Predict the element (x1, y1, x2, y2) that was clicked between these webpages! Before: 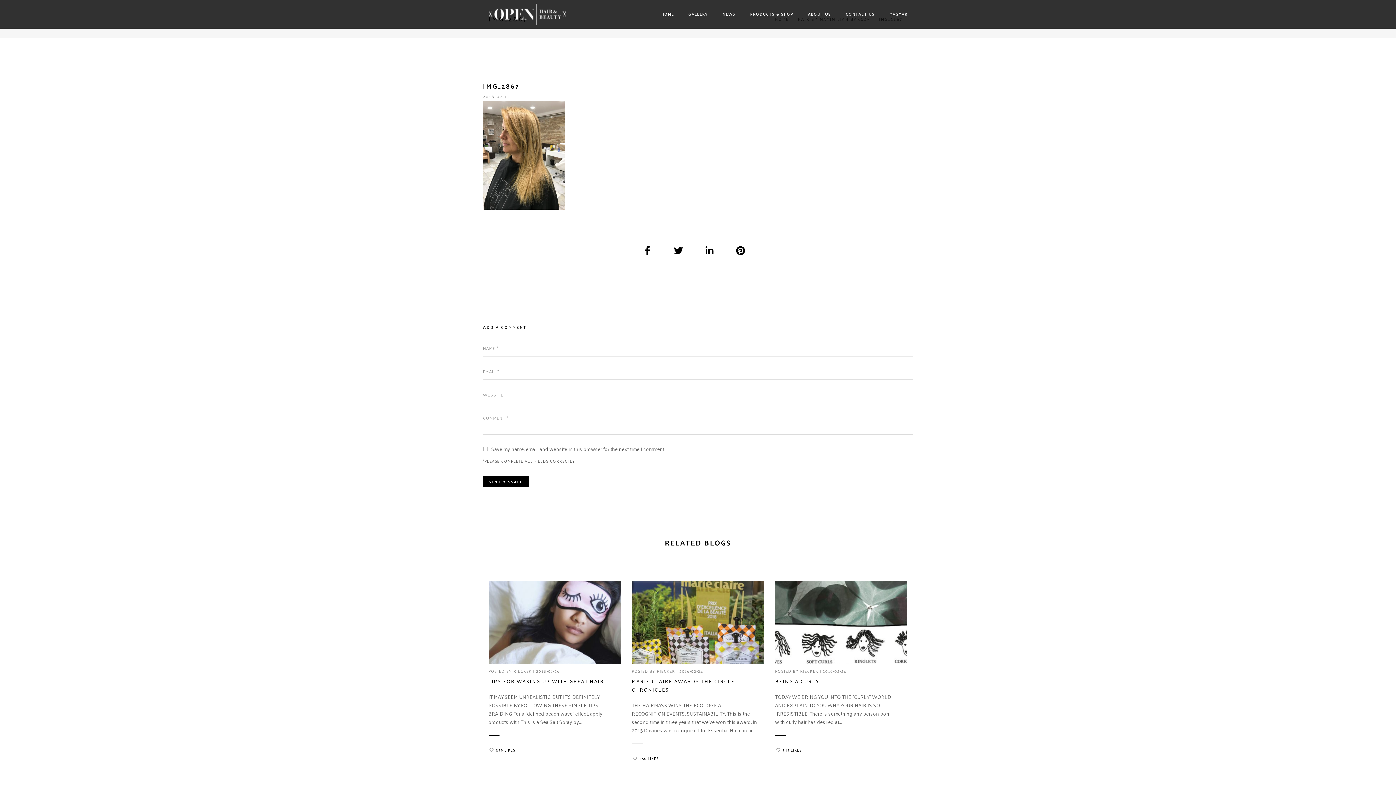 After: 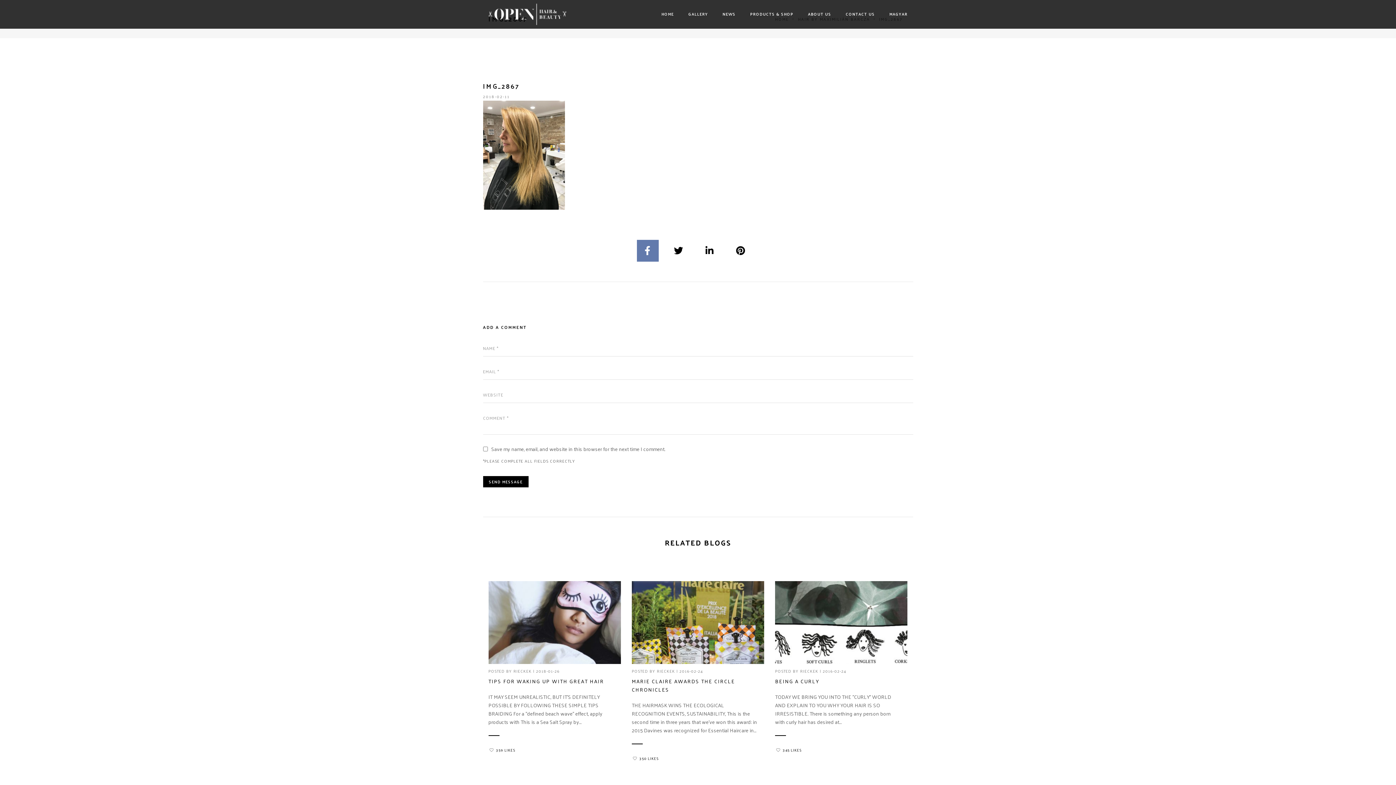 Action: bbox: (636, 239, 659, 262)